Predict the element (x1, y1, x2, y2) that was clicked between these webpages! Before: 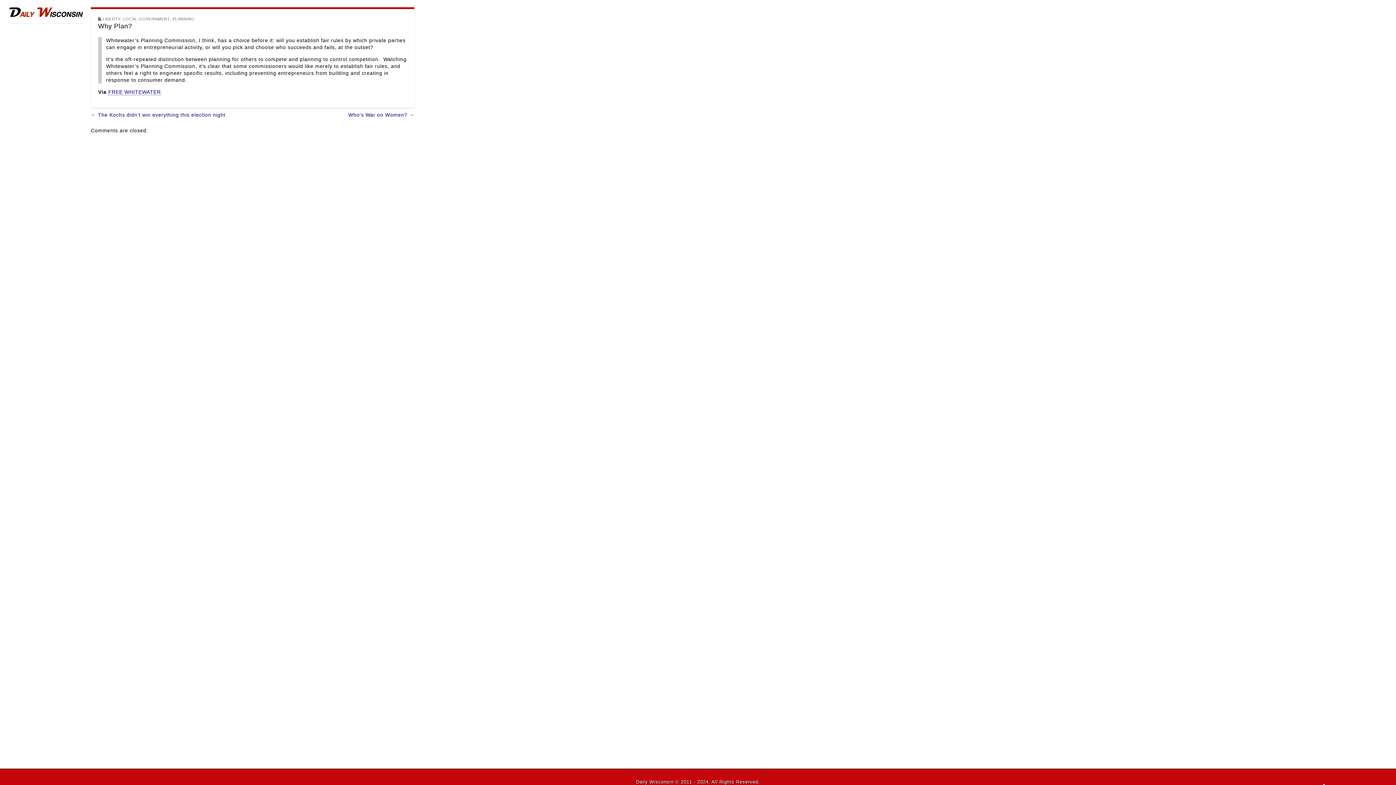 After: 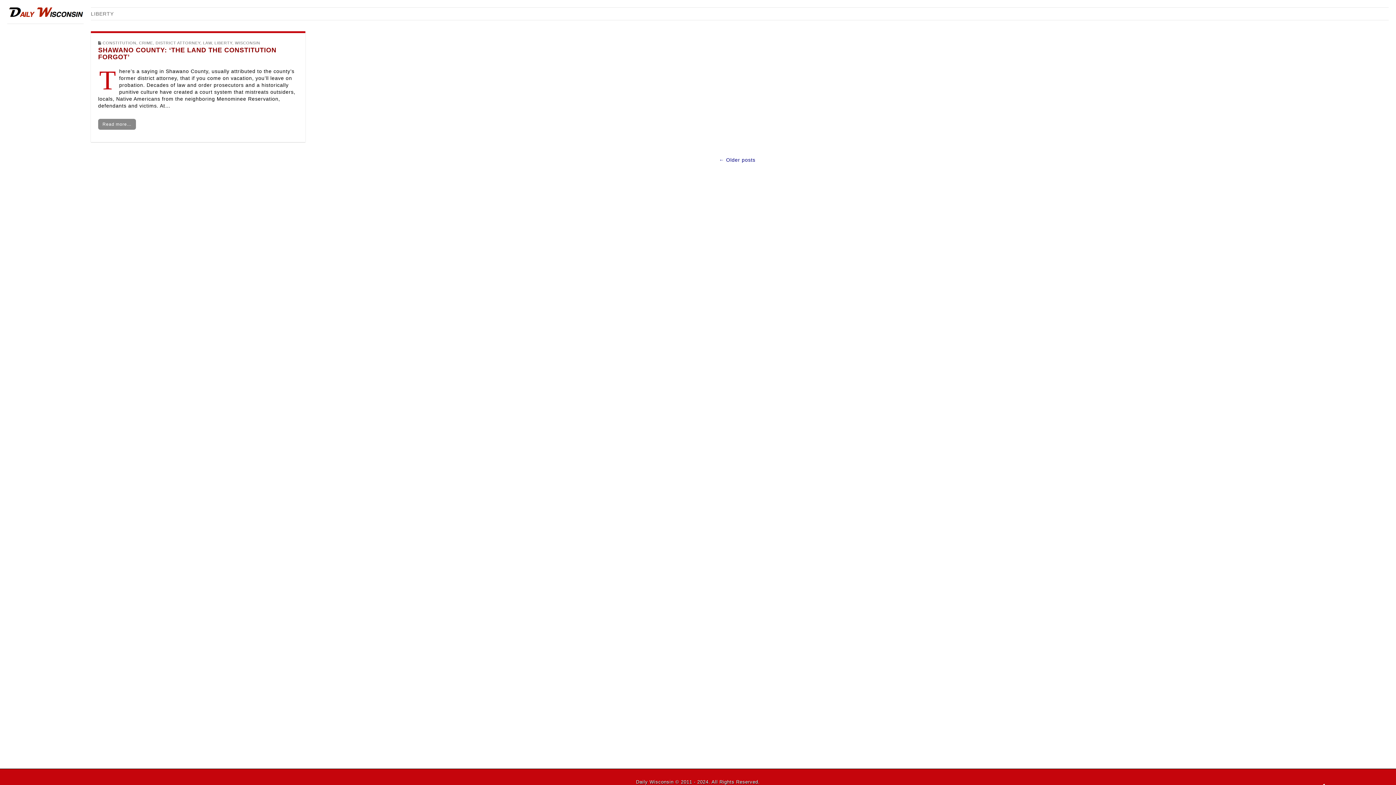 Action: bbox: (102, 16, 120, 21) label: LIBERTY